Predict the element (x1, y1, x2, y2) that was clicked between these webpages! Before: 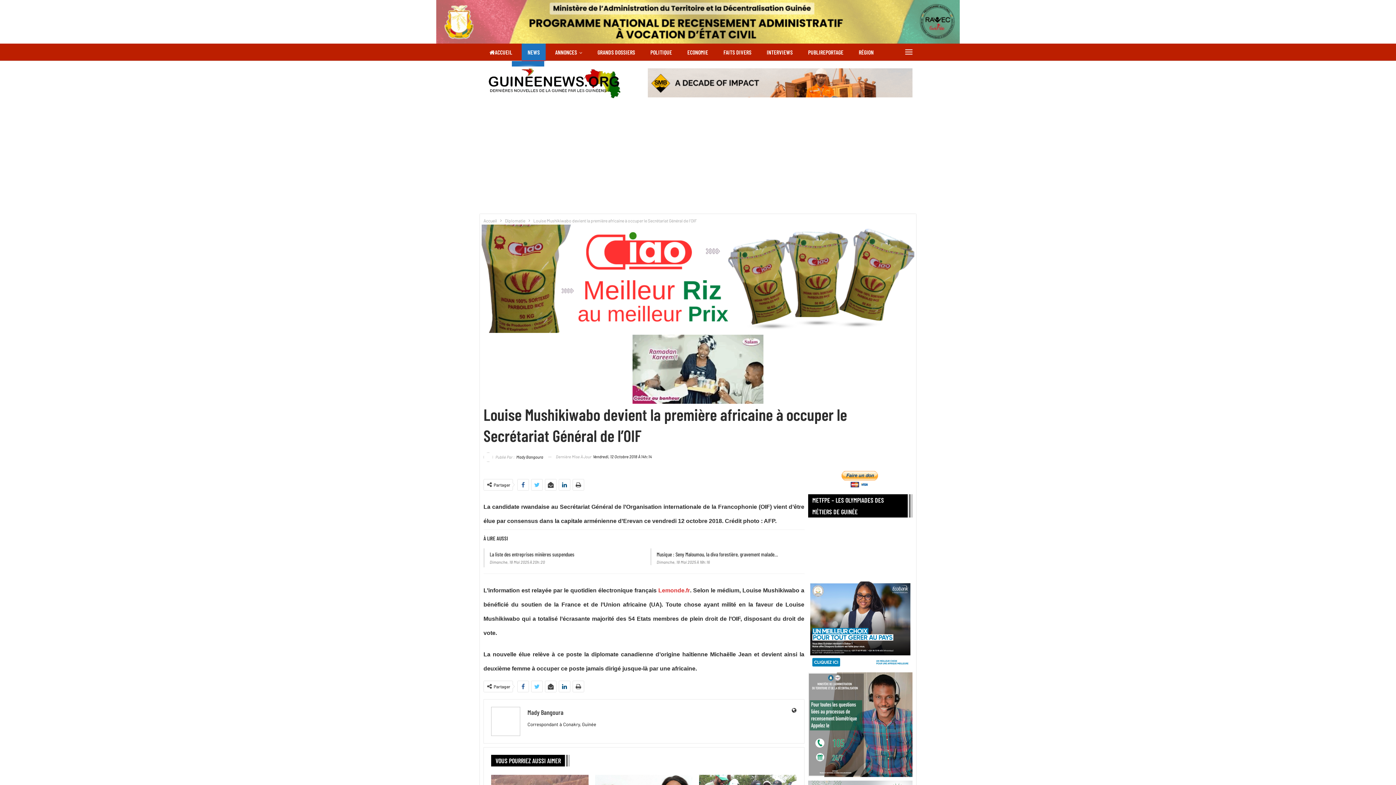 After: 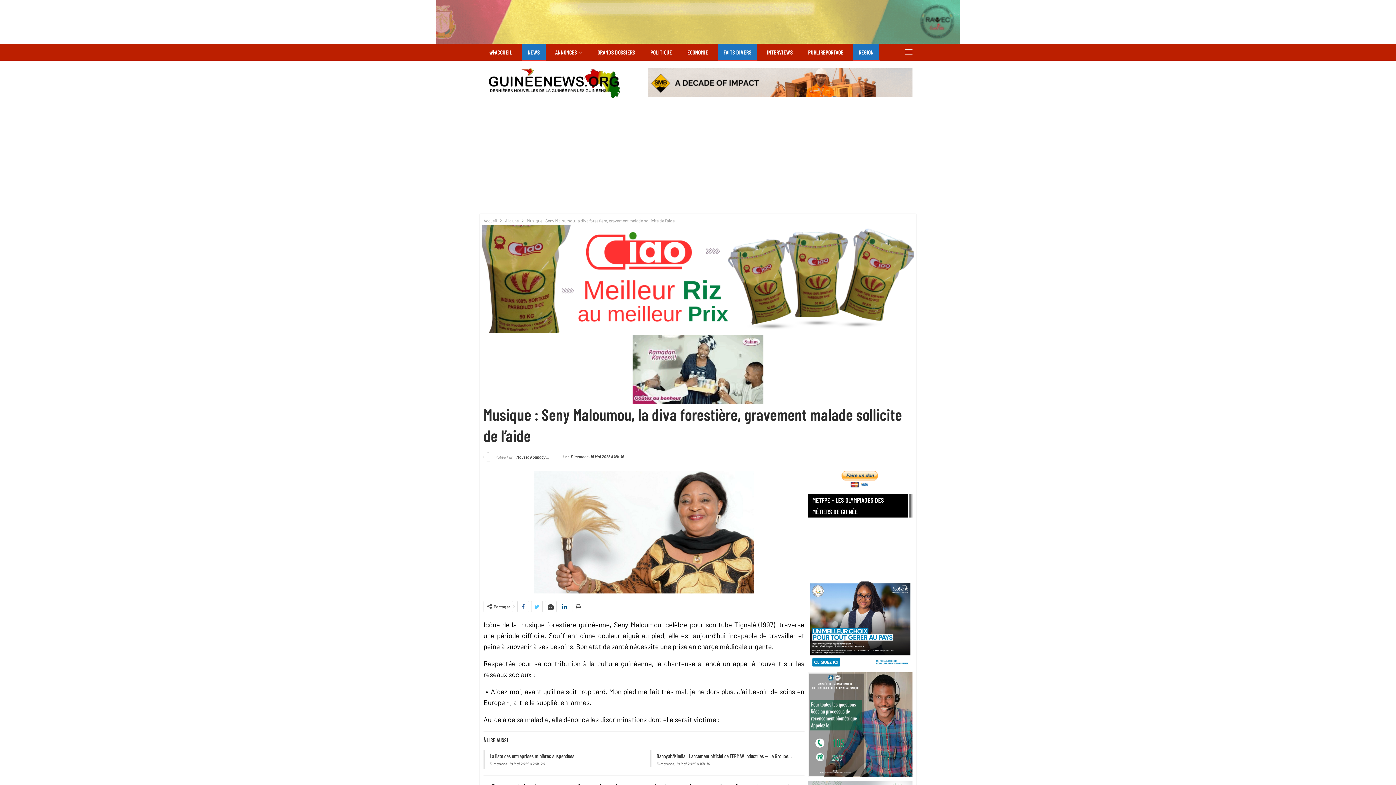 Action: bbox: (656, 551, 778, 557) label: Musique : Seny Maloumou, la diva forestière, gravement malade…